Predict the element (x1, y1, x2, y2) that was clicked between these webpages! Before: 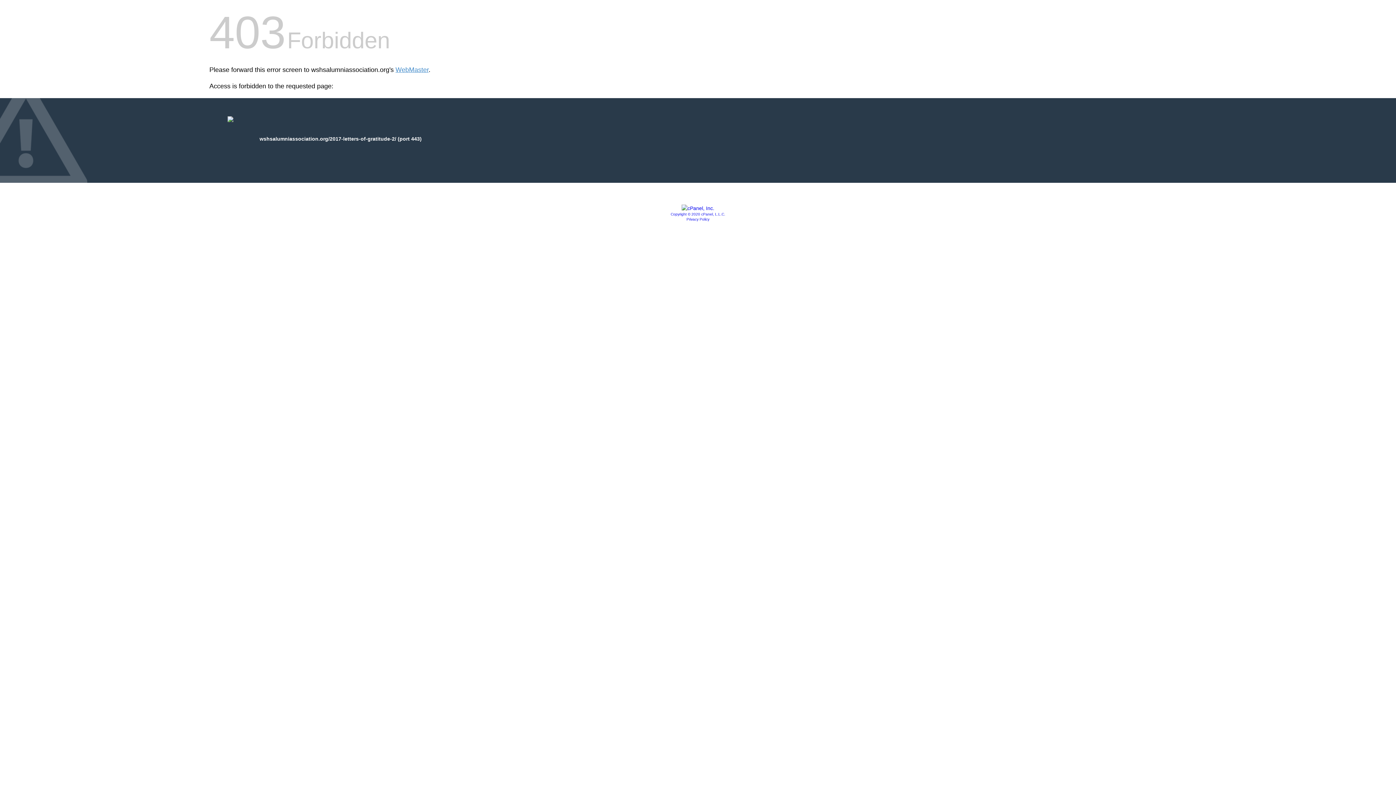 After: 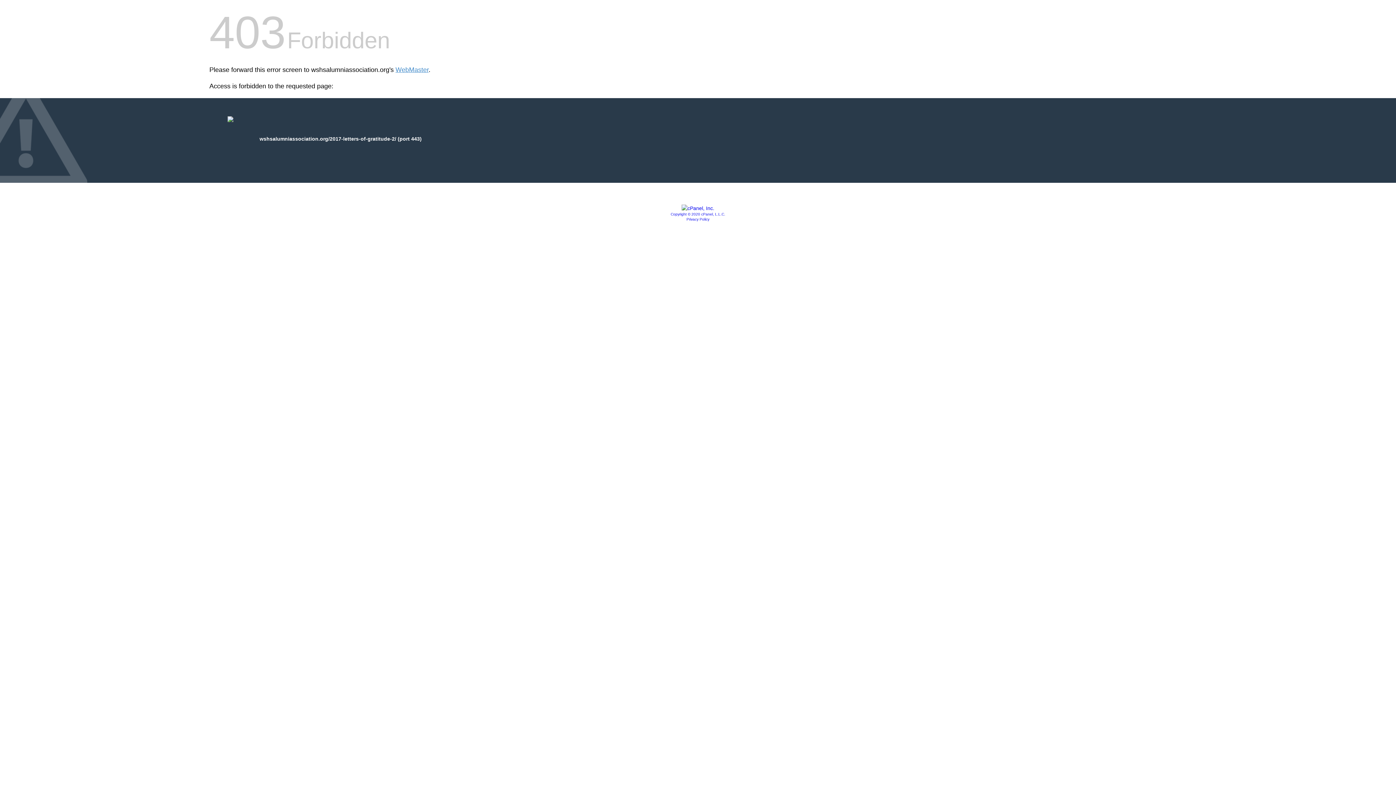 Action: bbox: (670, 212, 725, 216) label: Copyright © 2020 cPanel, L.L.C.